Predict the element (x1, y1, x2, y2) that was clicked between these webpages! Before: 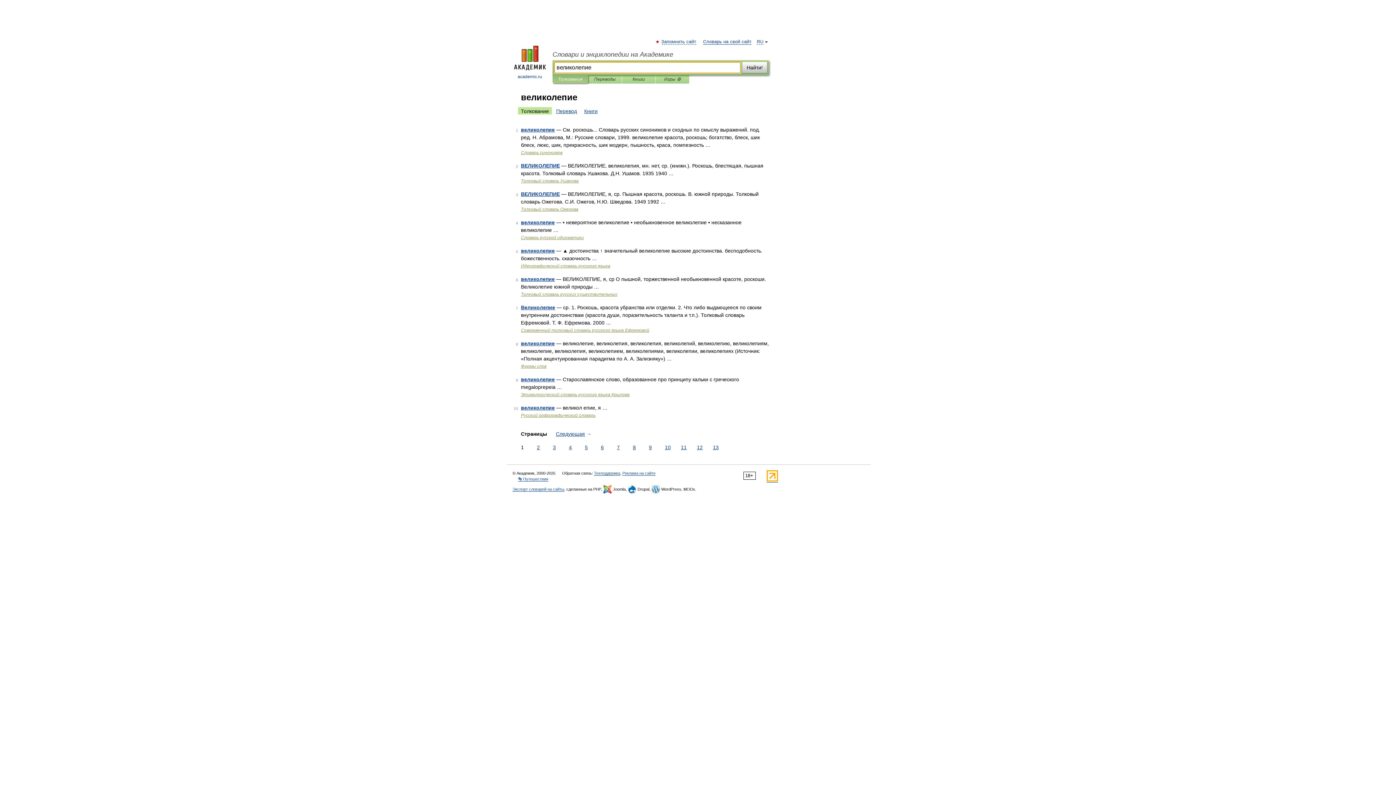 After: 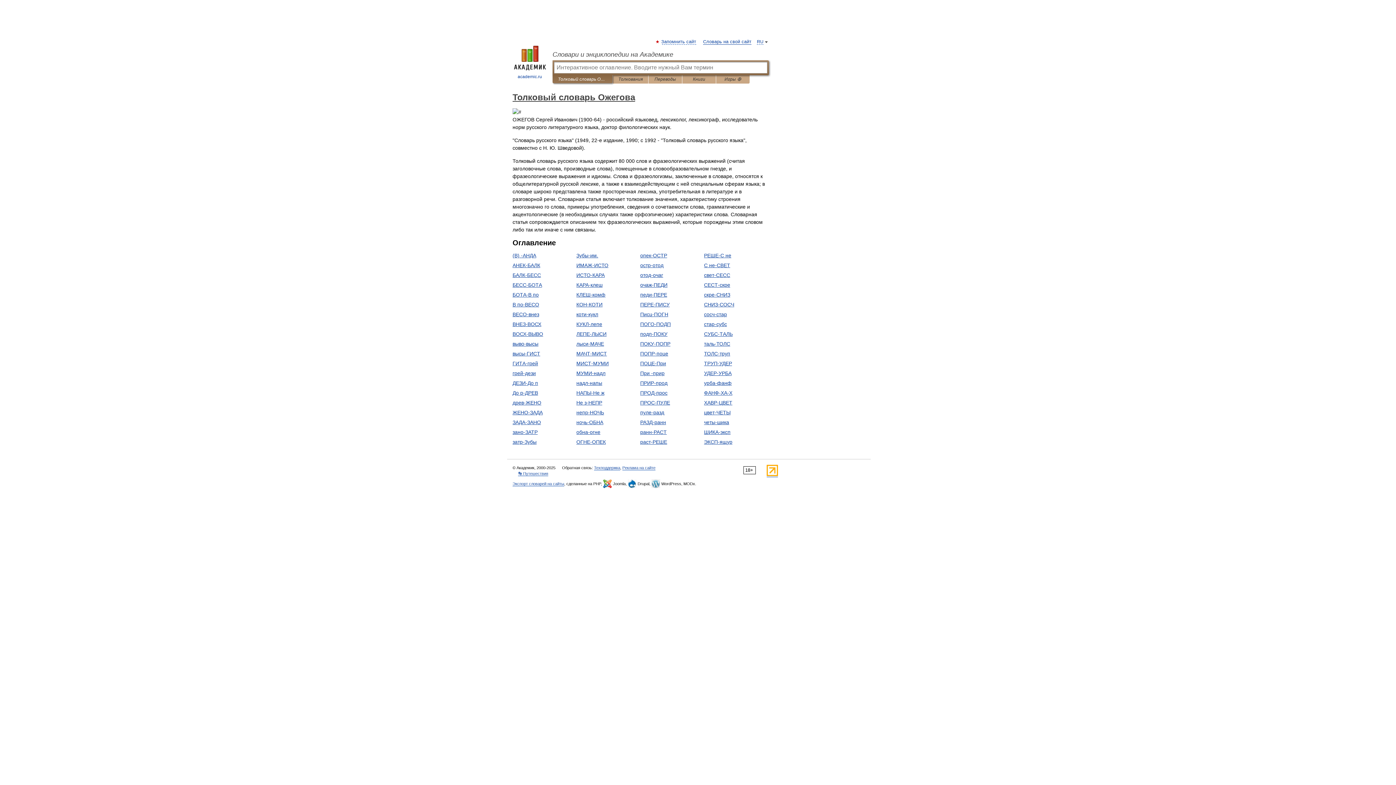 Action: bbox: (521, 206, 578, 212) label: Толковый словарь Ожегова